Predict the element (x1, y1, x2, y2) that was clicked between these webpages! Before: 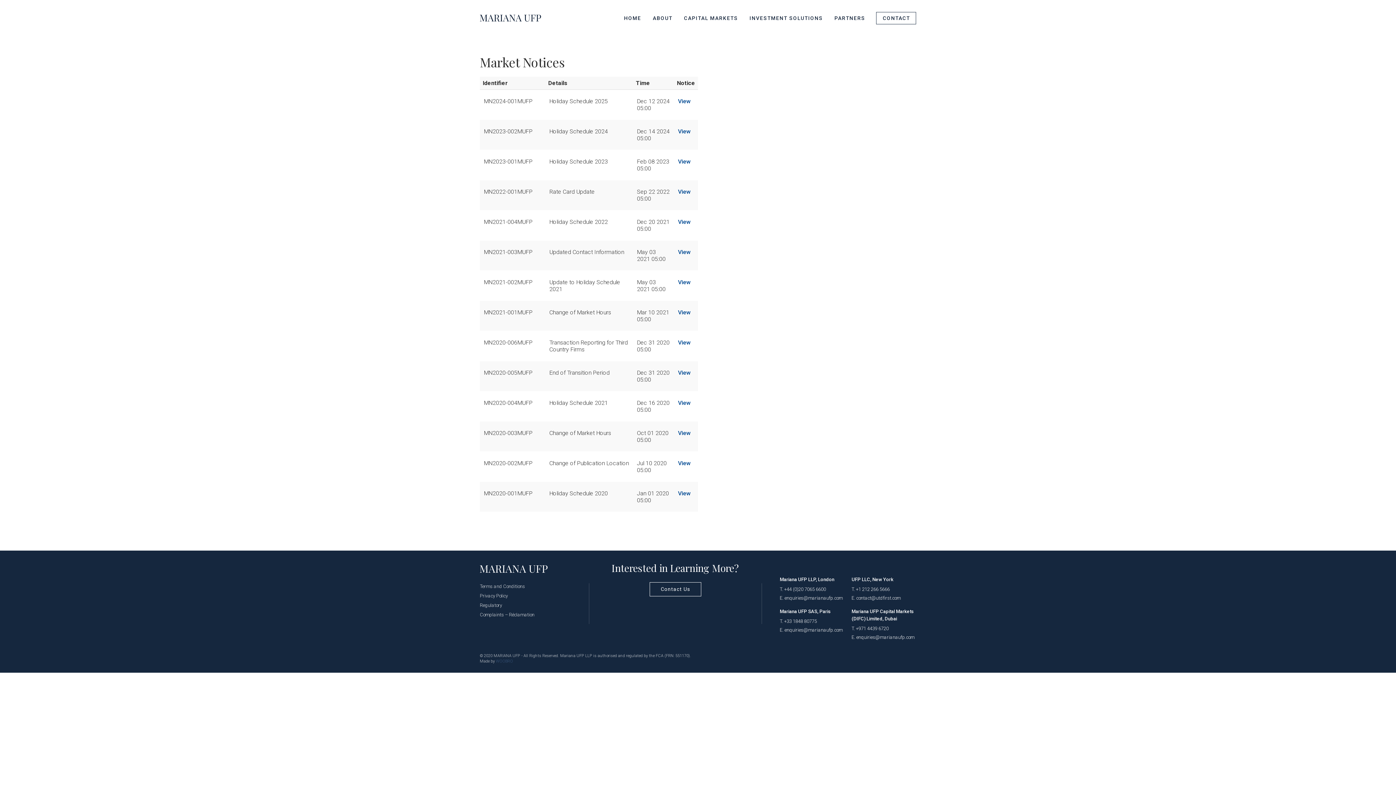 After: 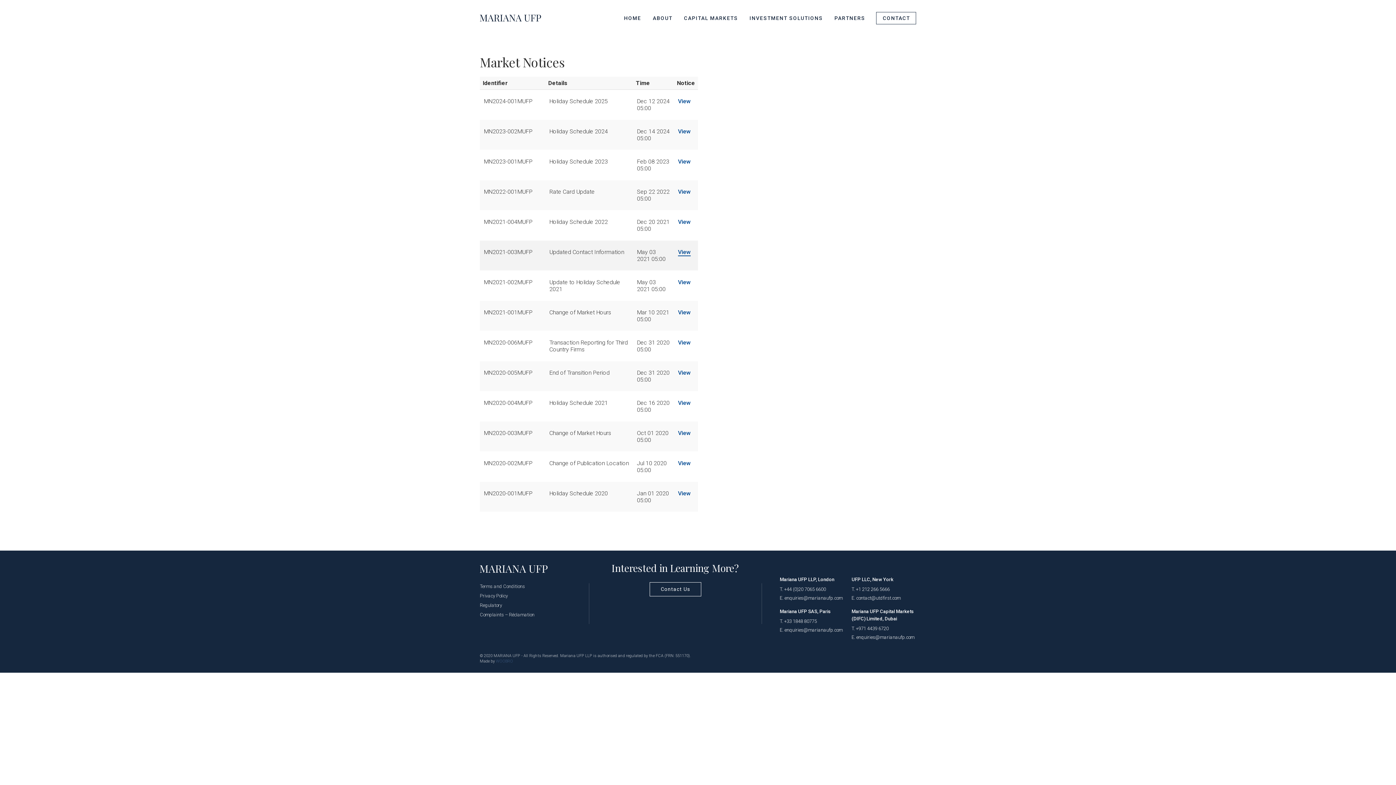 Action: label: View bbox: (678, 248, 690, 255)